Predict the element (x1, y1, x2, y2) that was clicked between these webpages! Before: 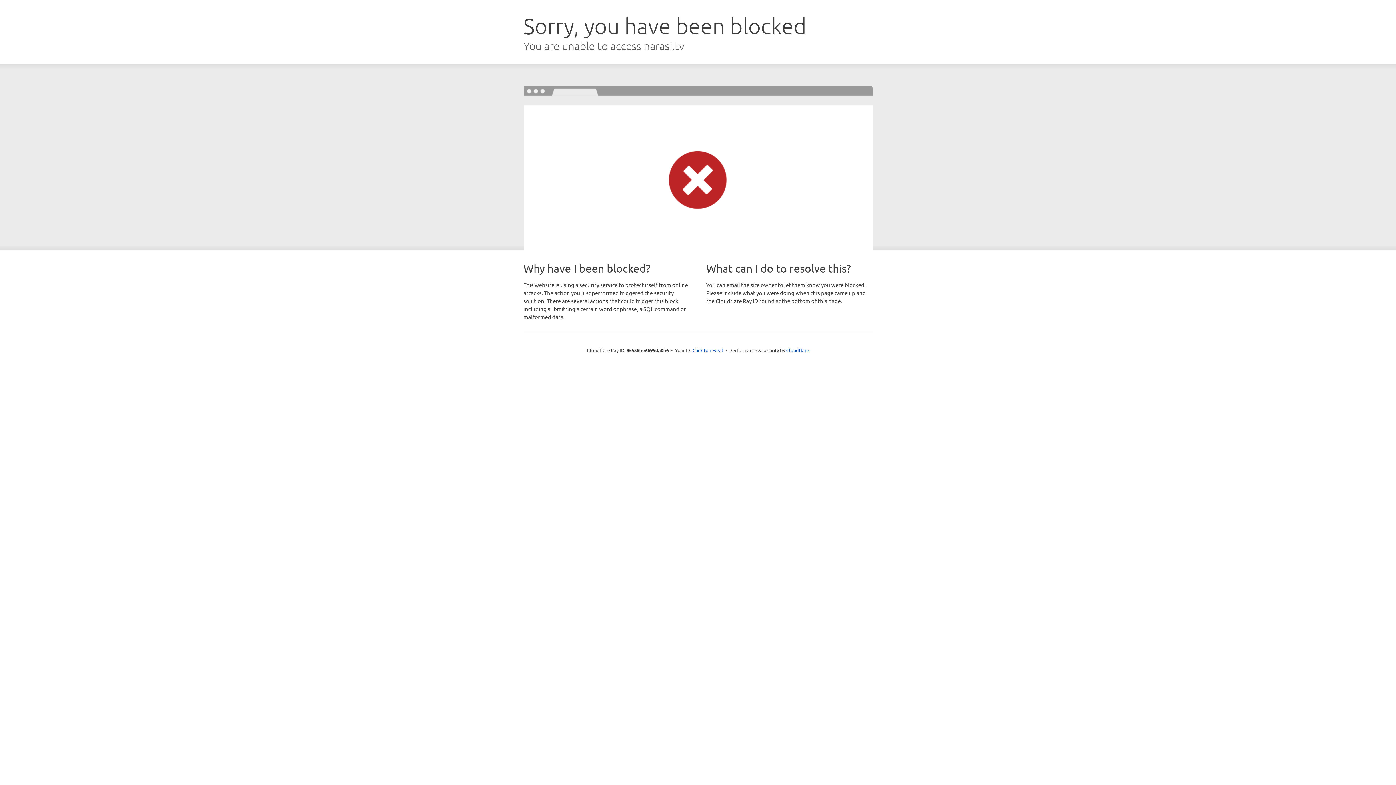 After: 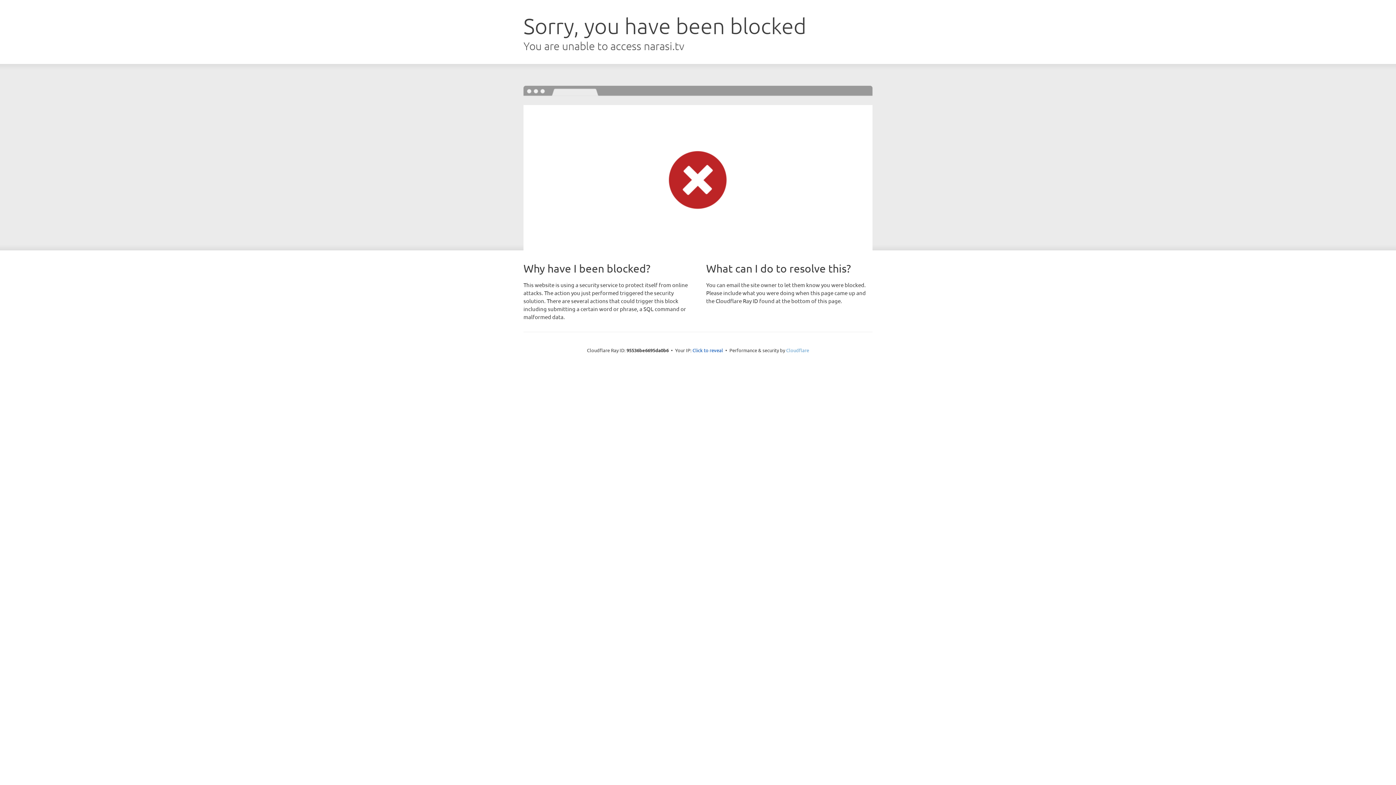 Action: bbox: (786, 347, 809, 353) label: Cloudflare